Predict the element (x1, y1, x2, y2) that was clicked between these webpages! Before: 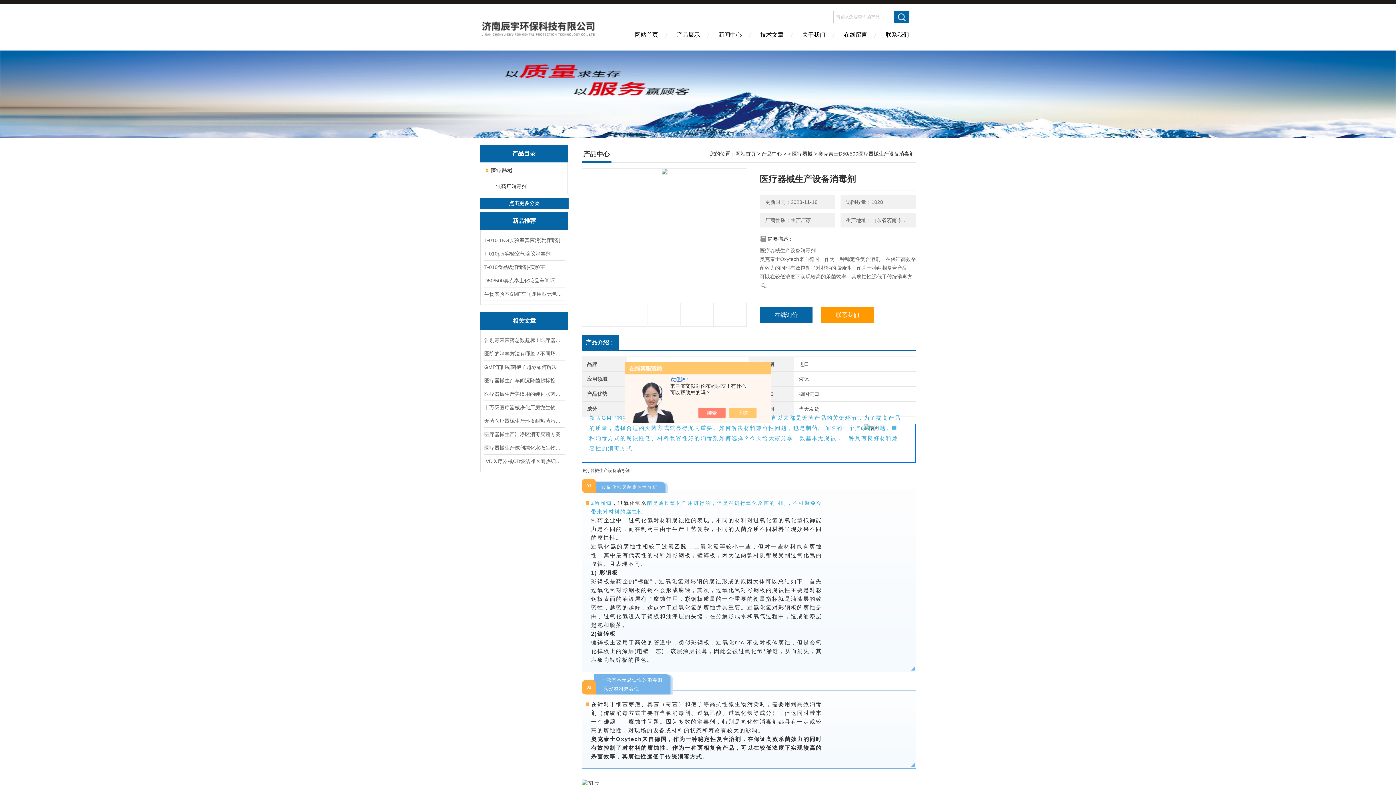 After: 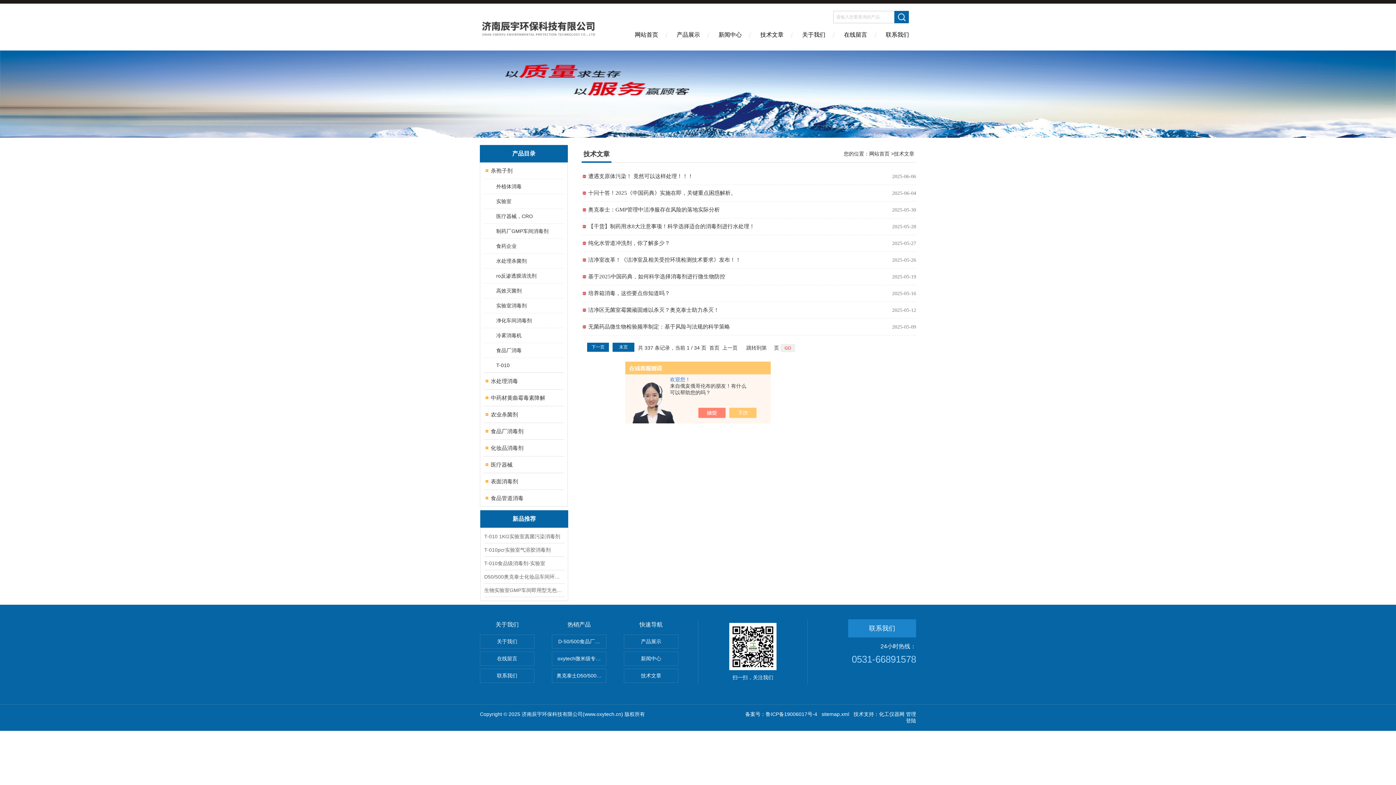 Action: bbox: (751, 26, 793, 50) label: 技术文章